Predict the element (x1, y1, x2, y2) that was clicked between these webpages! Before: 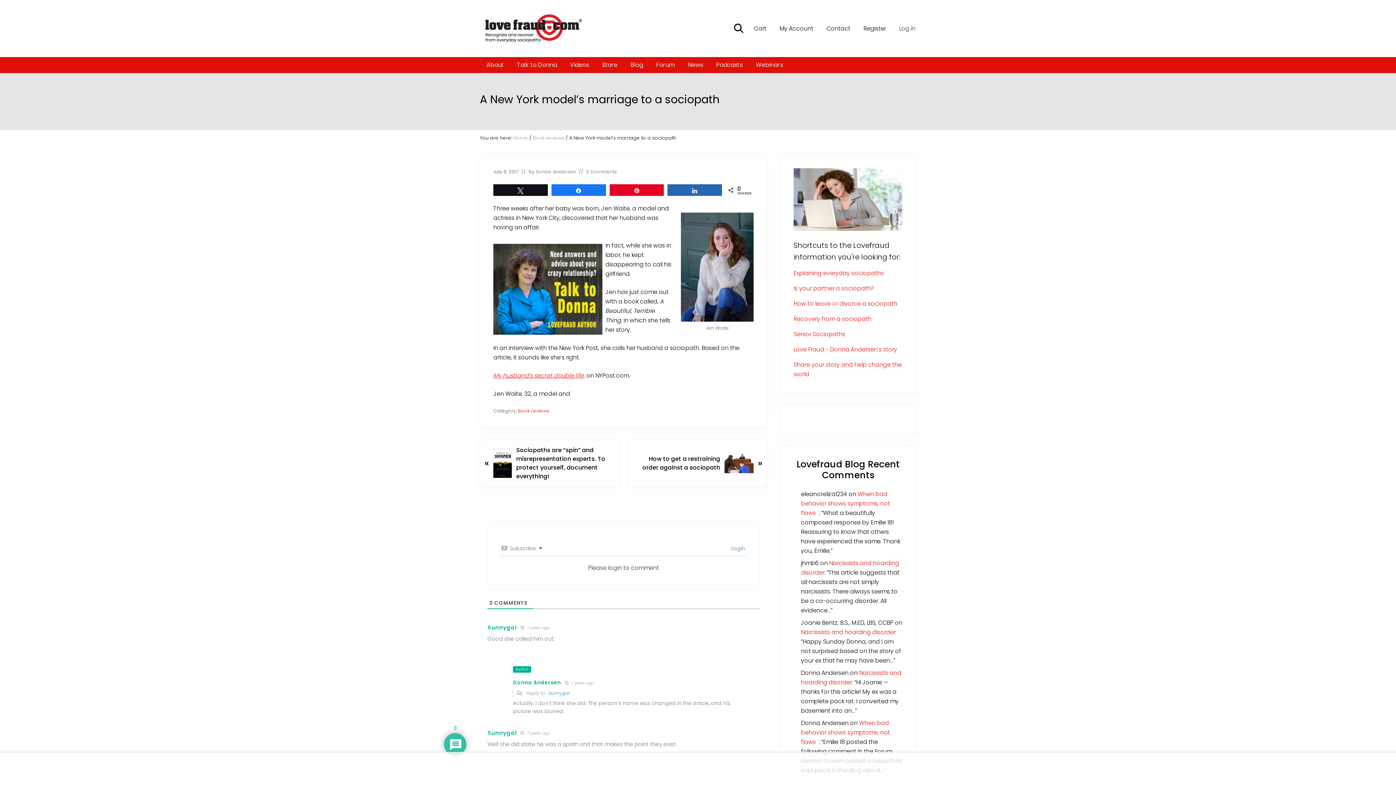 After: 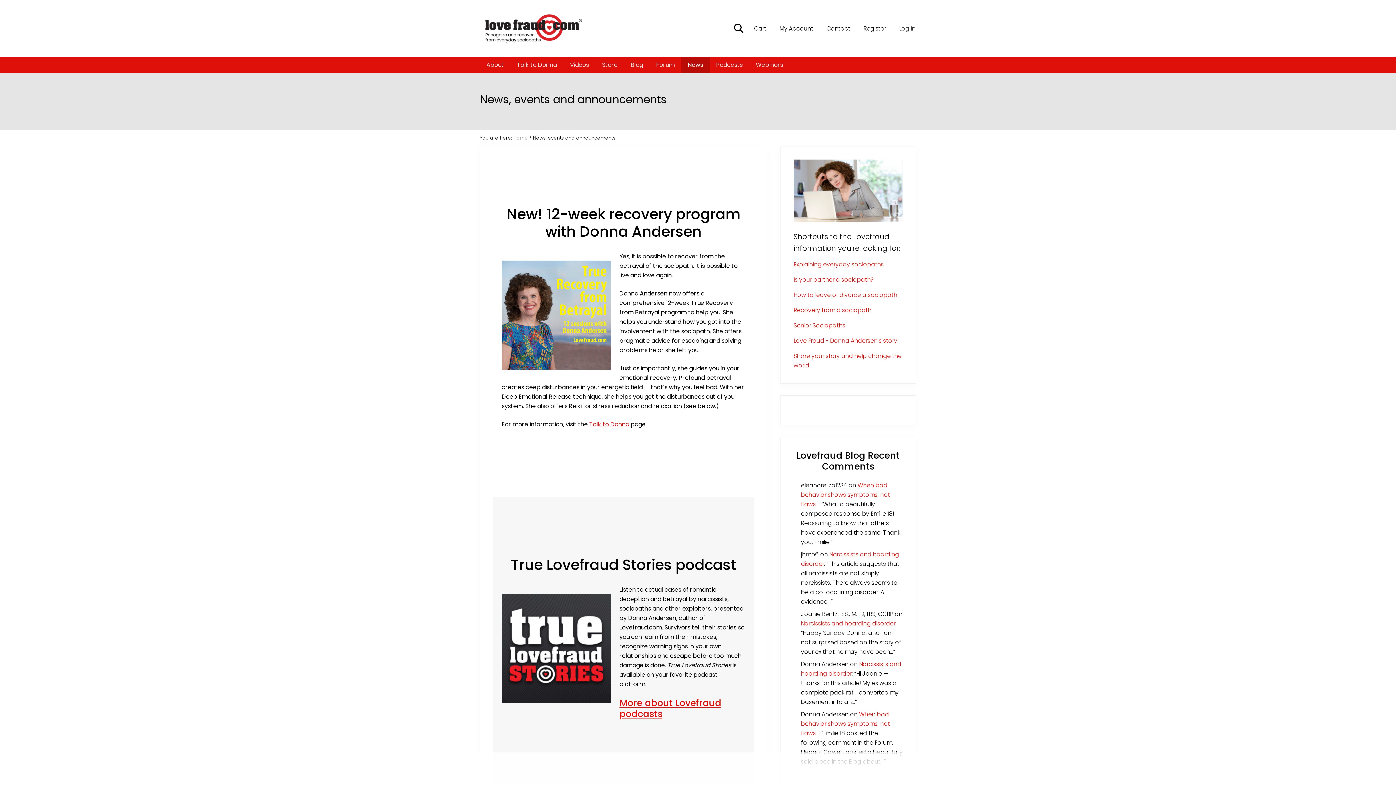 Action: bbox: (681, 57, 709, 73) label: News